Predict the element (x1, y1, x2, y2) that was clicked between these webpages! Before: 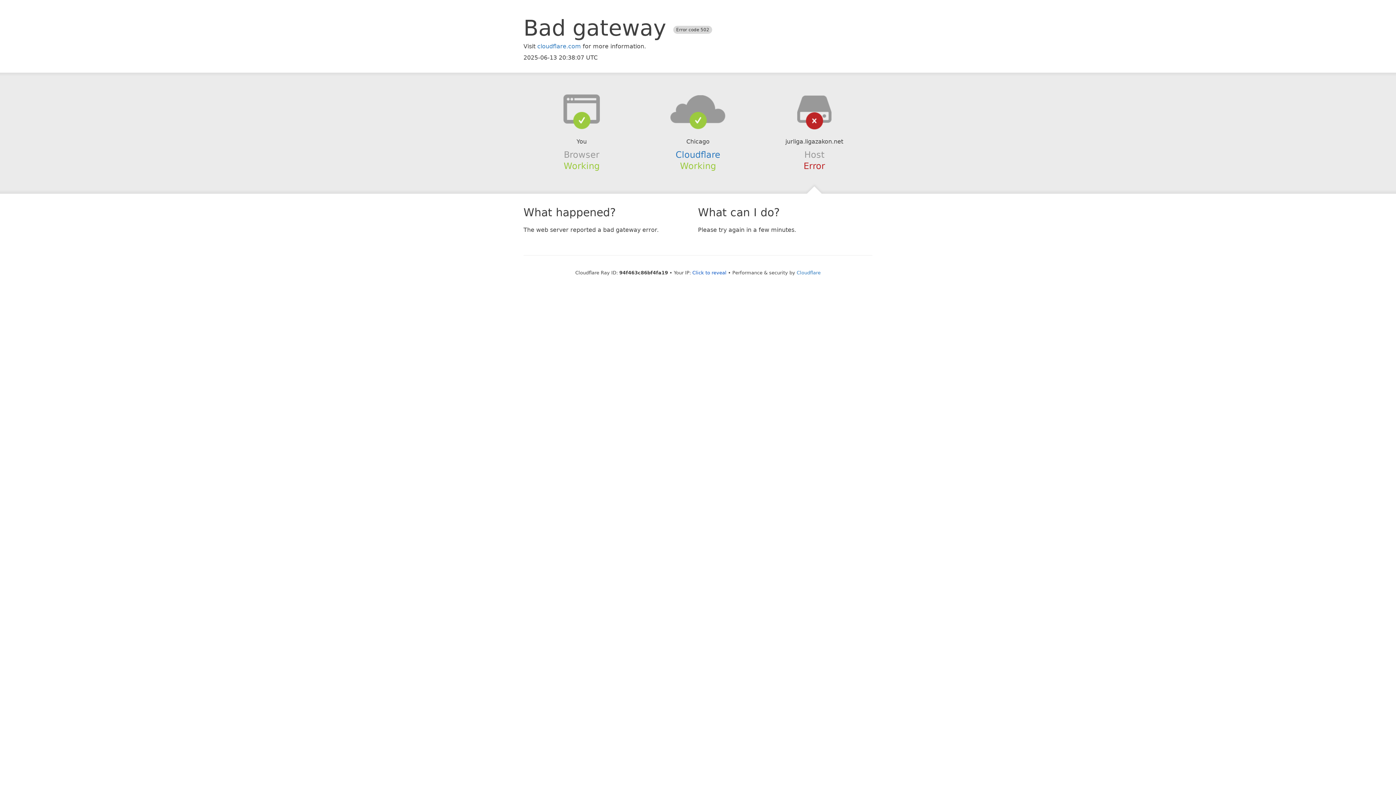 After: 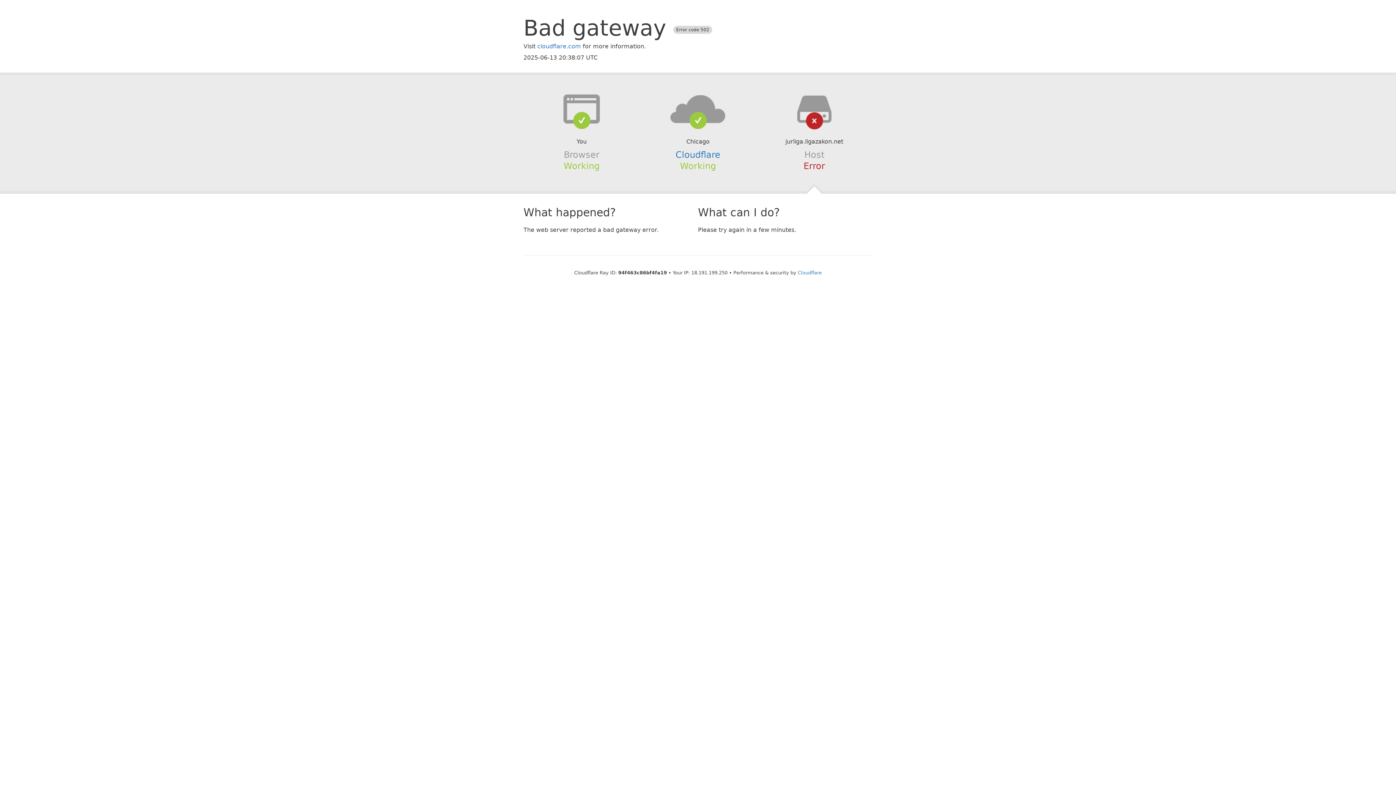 Action: label: Click to reveal bbox: (692, 270, 726, 275)